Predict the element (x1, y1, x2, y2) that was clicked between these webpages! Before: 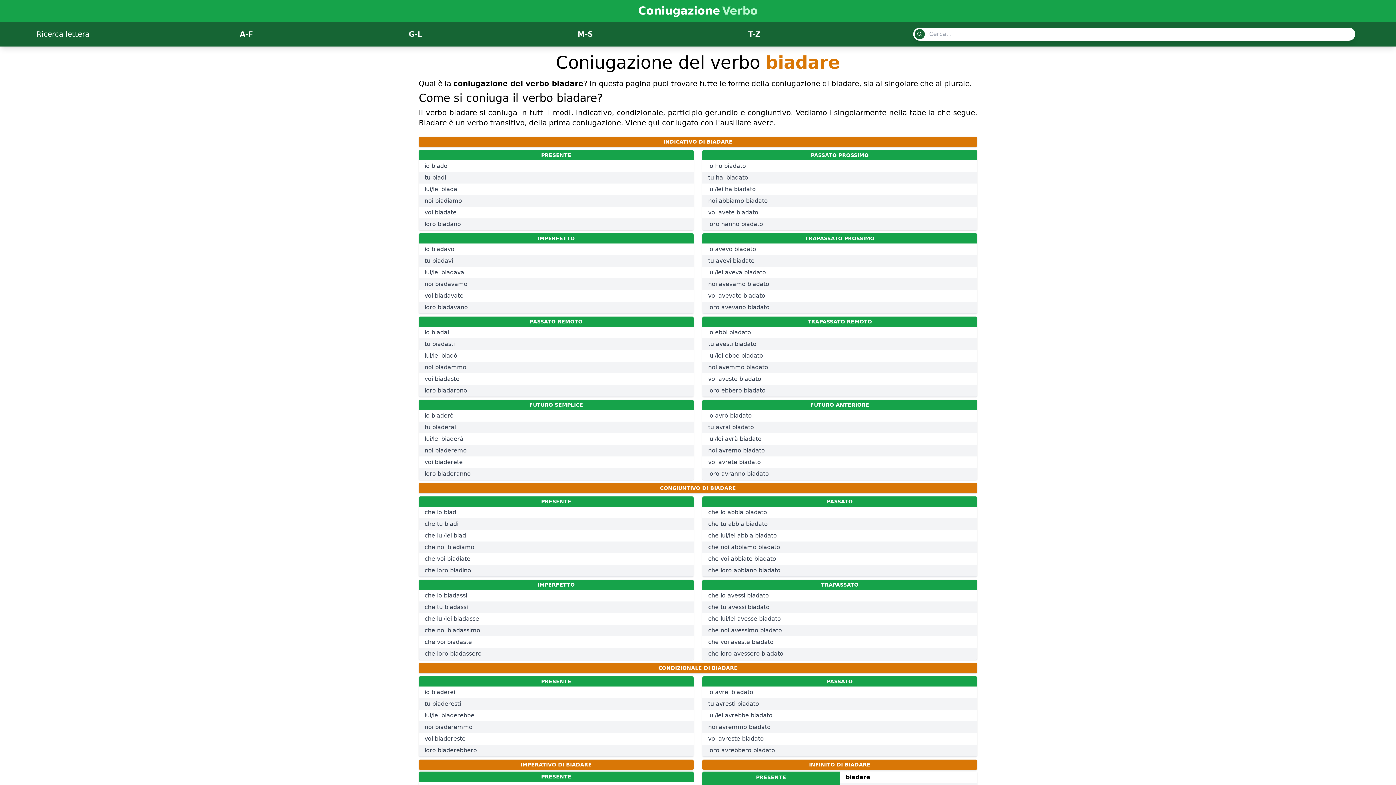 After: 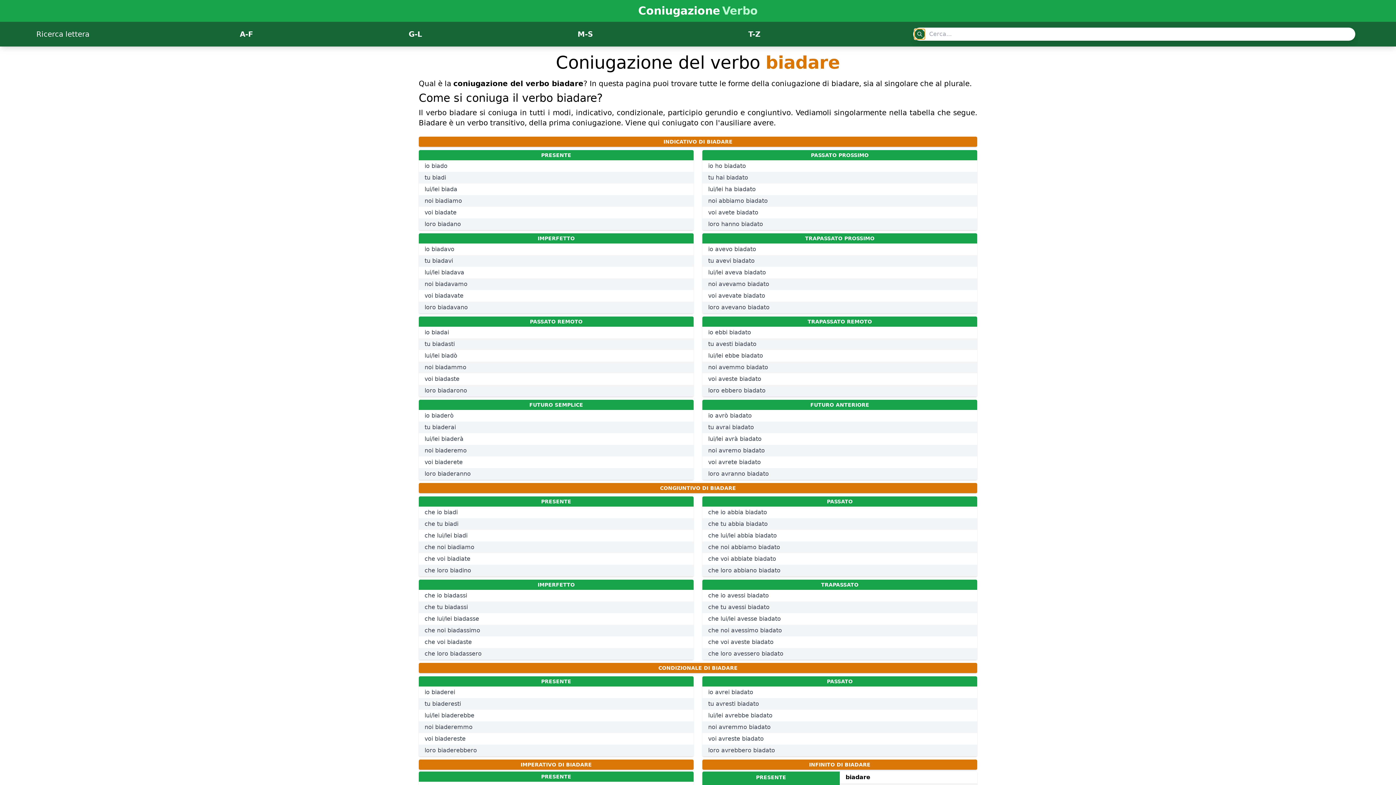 Action: bbox: (914, 29, 925, 39)